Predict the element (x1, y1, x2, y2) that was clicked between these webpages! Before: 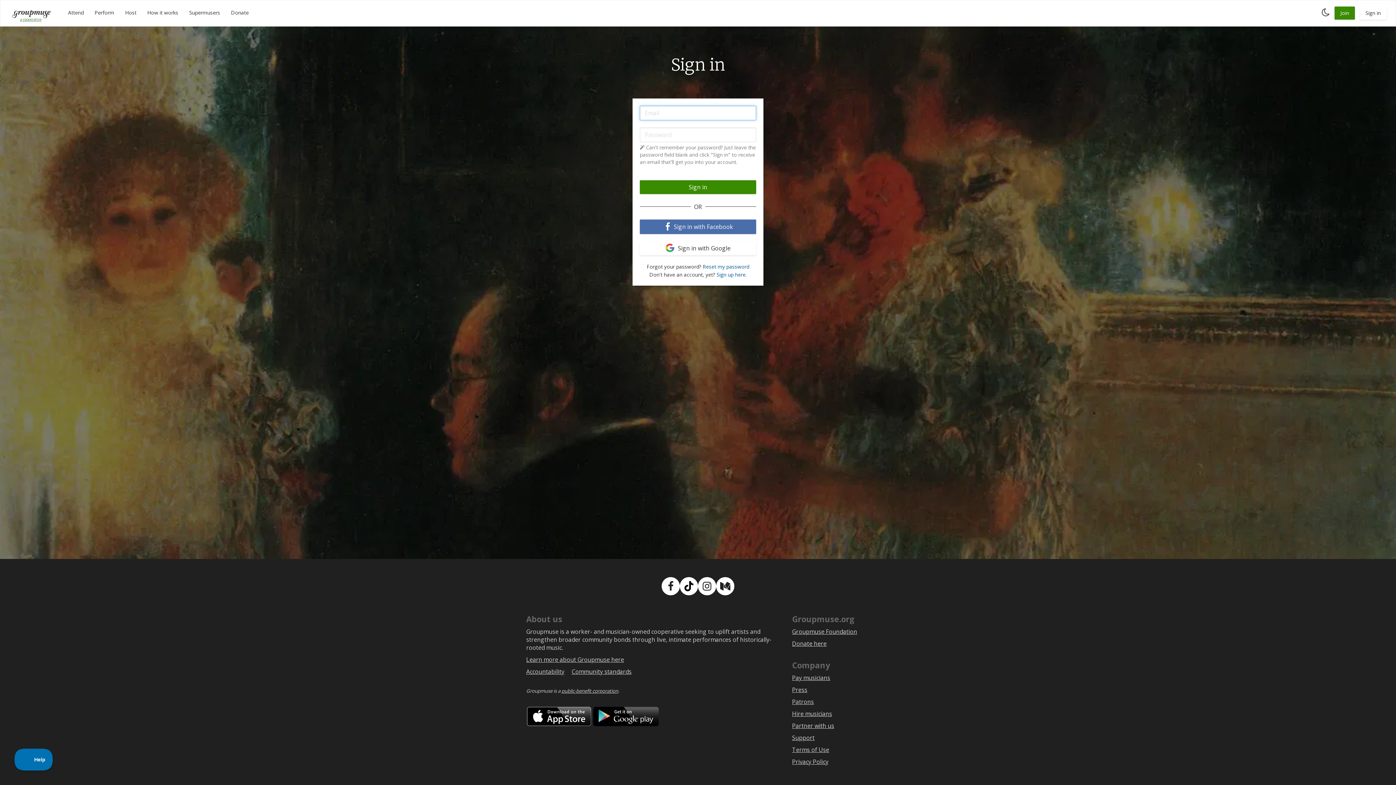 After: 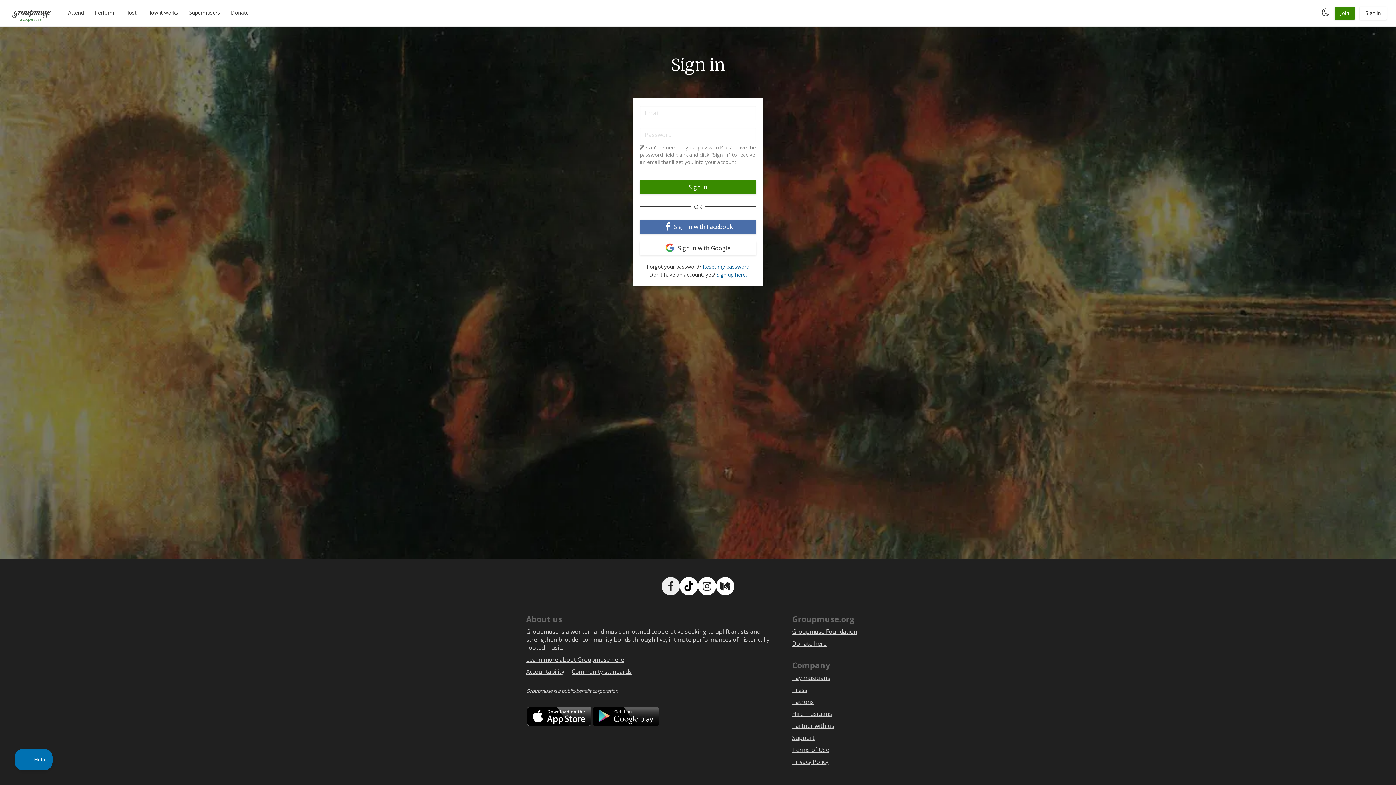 Action: bbox: (661, 577, 680, 595) label: Facebook